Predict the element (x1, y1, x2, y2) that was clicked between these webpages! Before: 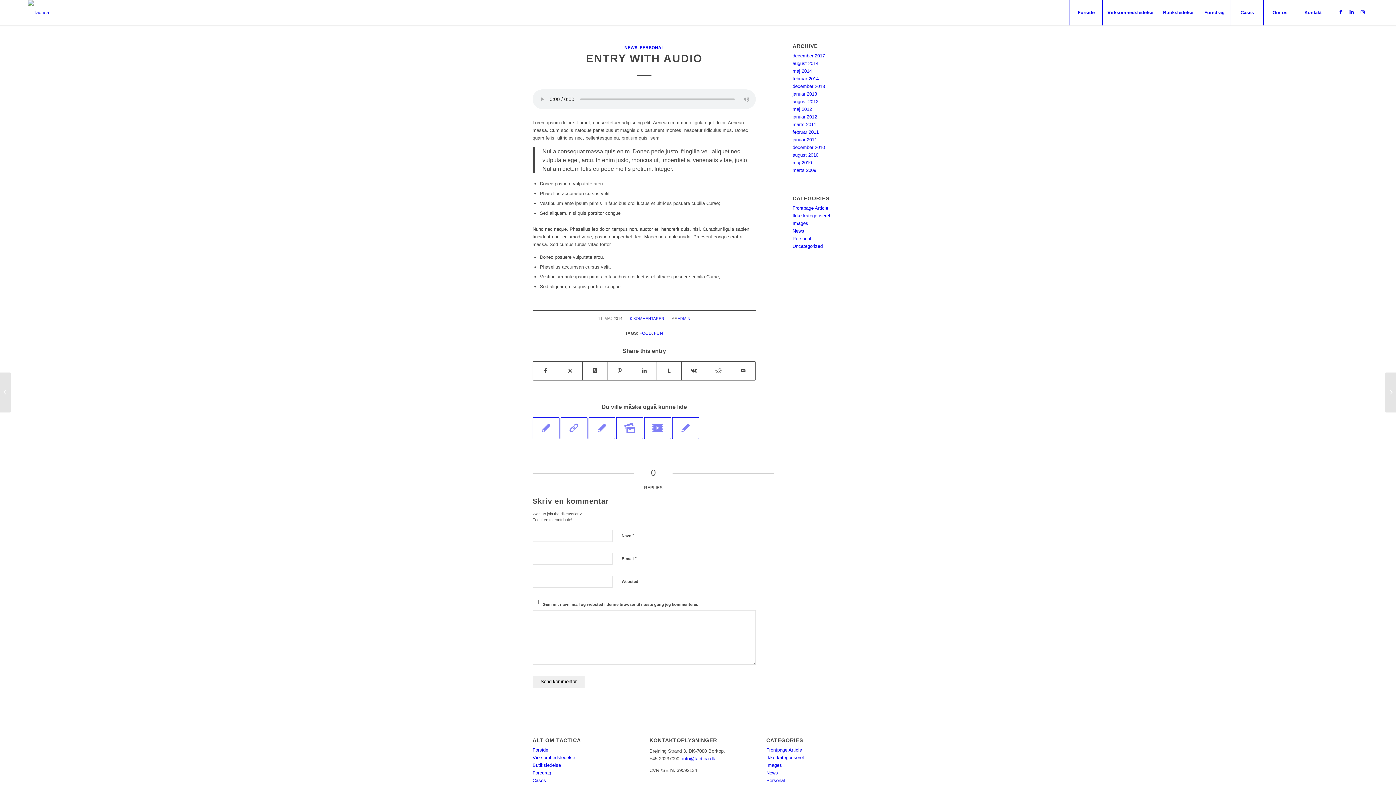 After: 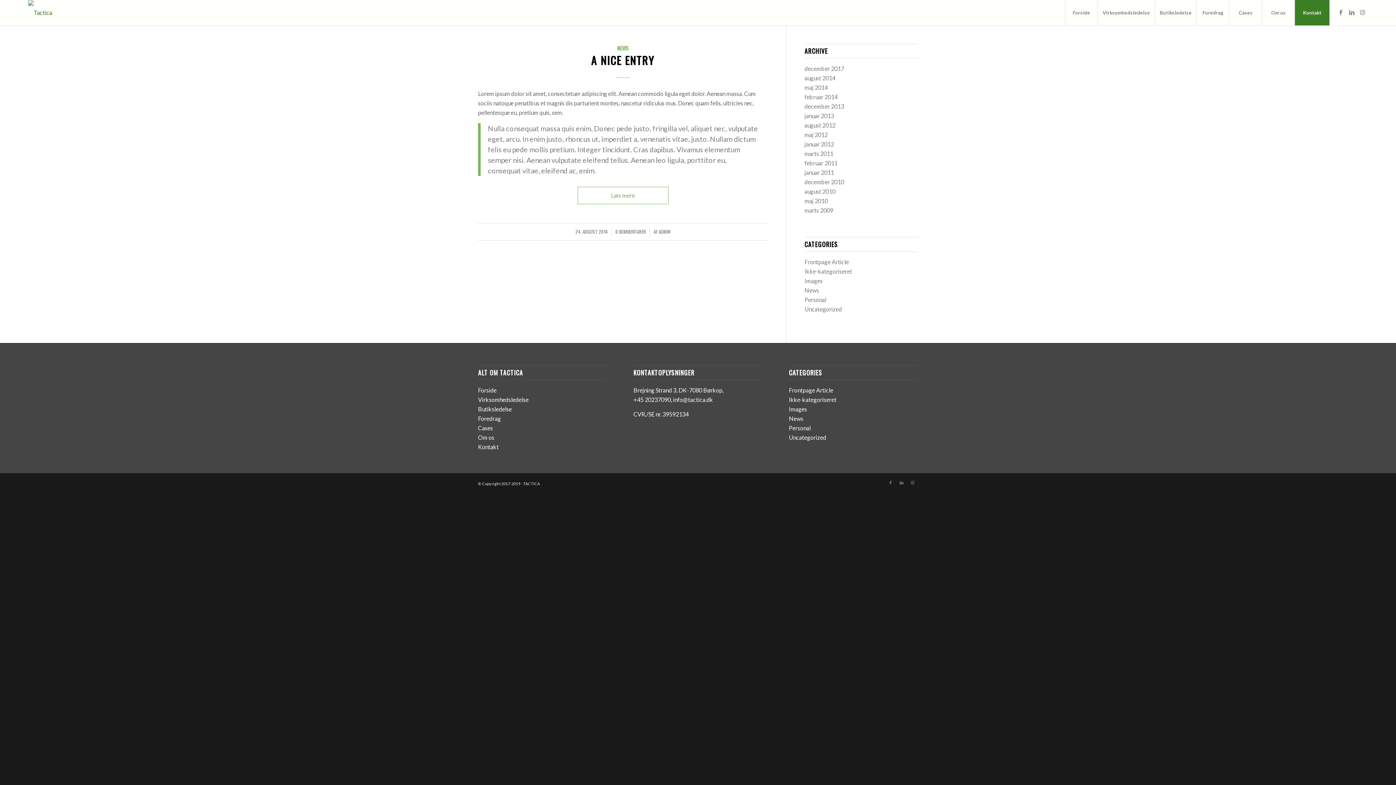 Action: label: august 2014 bbox: (792, 60, 818, 66)